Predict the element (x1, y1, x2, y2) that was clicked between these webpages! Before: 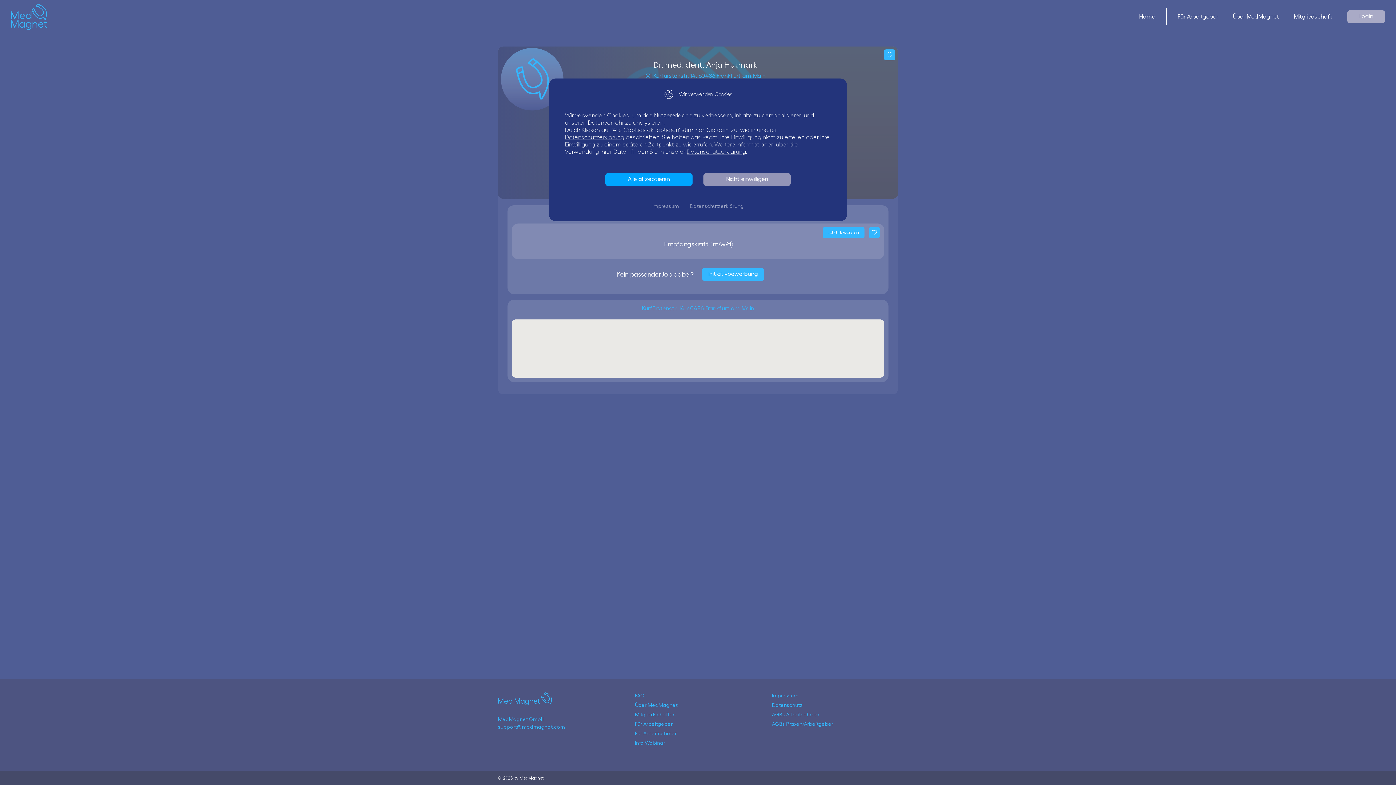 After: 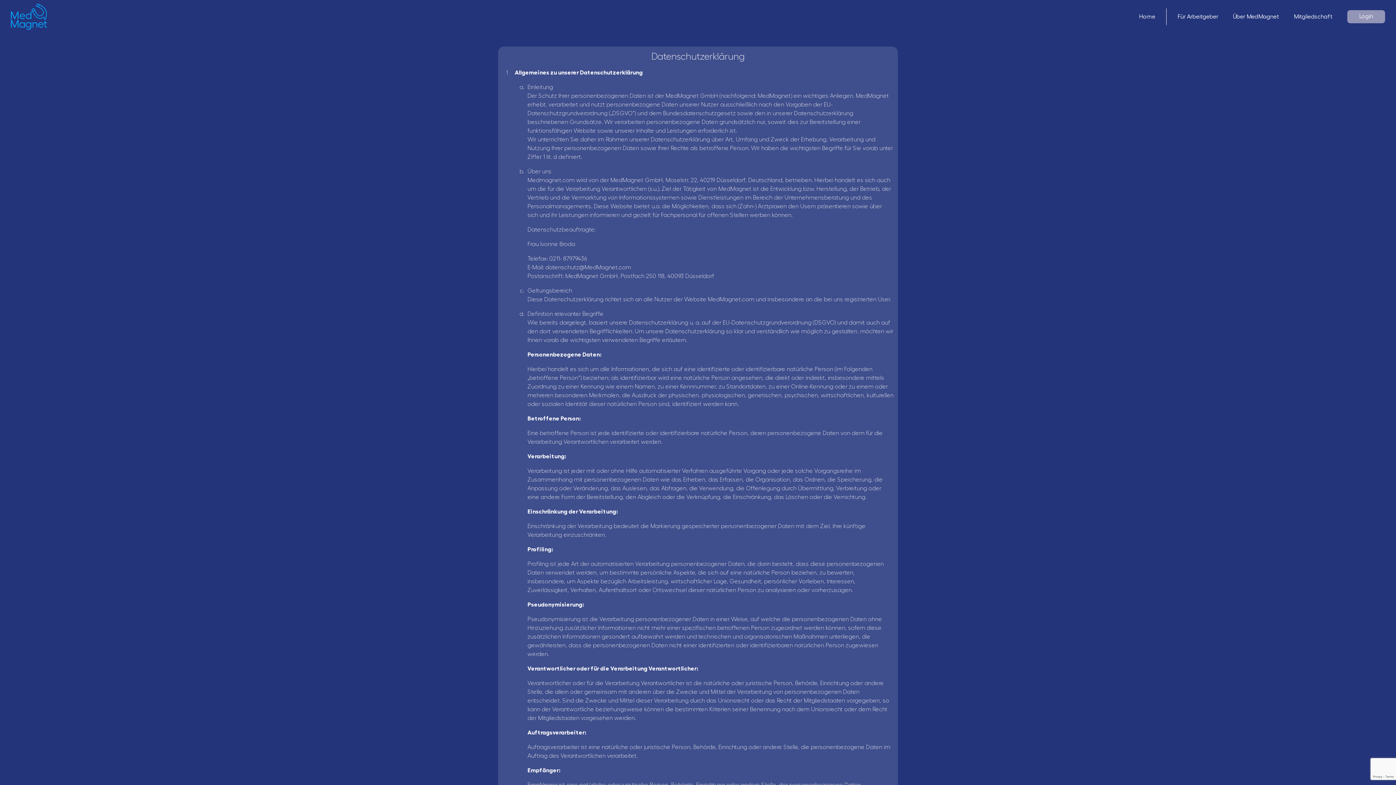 Action: bbox: (686, 149, 746, 154) label: Datenschutzerklärung